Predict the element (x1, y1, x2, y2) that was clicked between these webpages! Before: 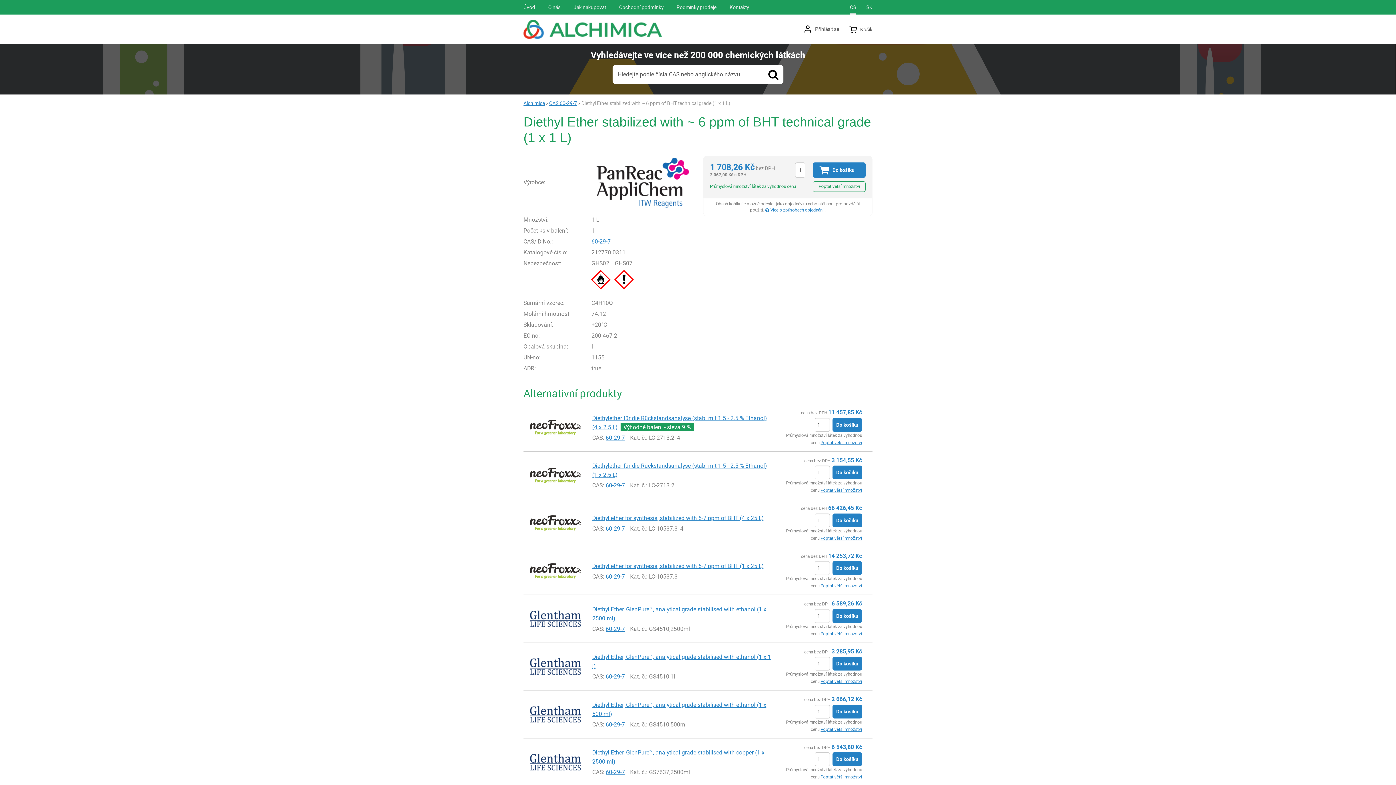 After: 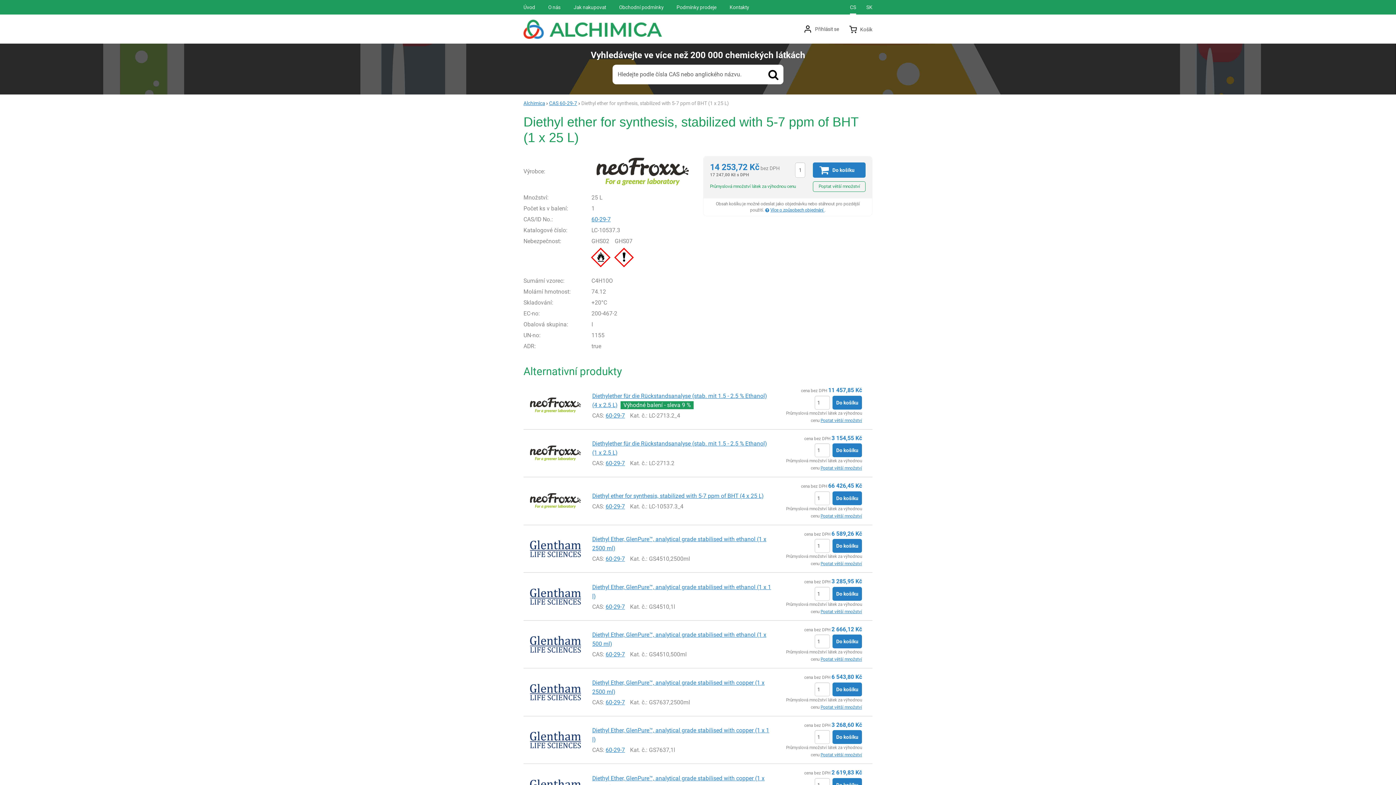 Action: bbox: (530, 563, 580, 578)